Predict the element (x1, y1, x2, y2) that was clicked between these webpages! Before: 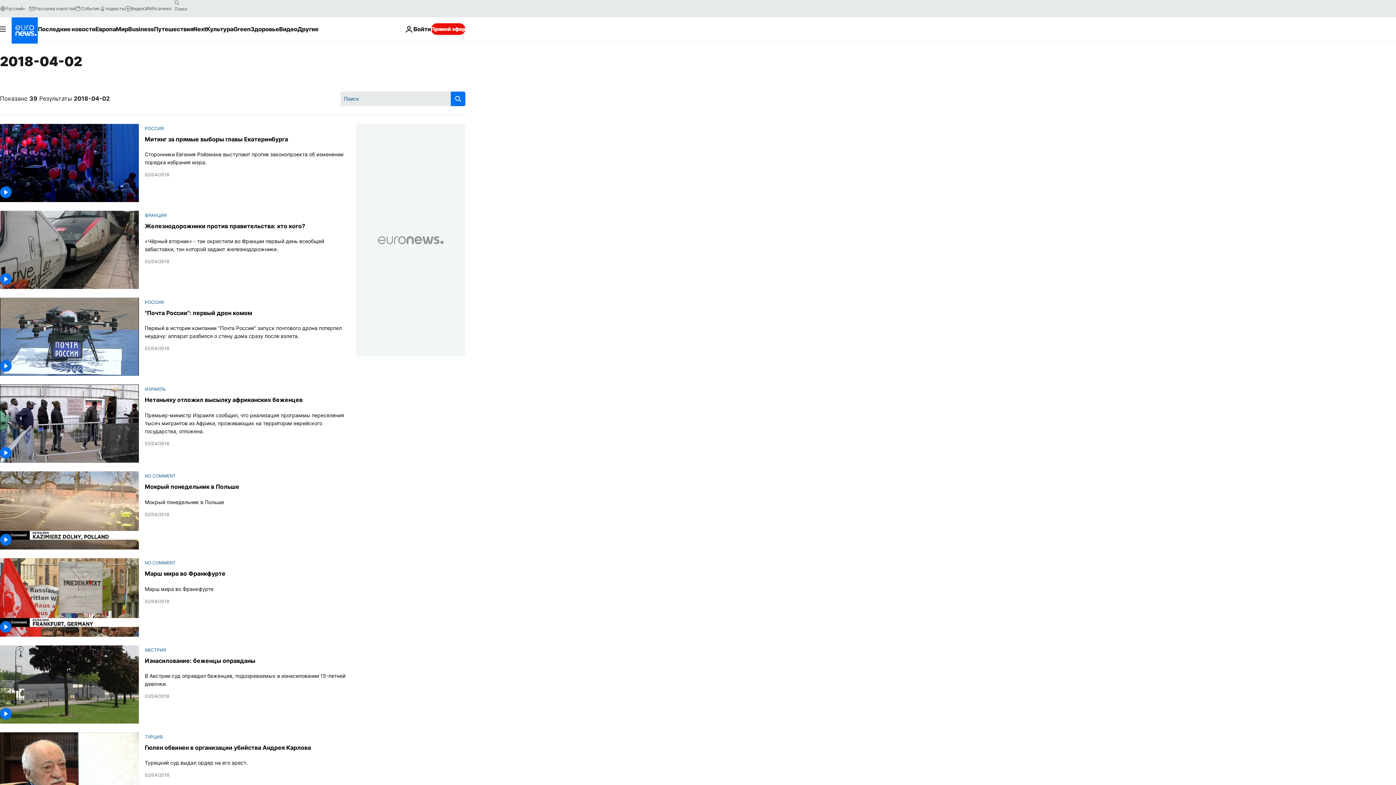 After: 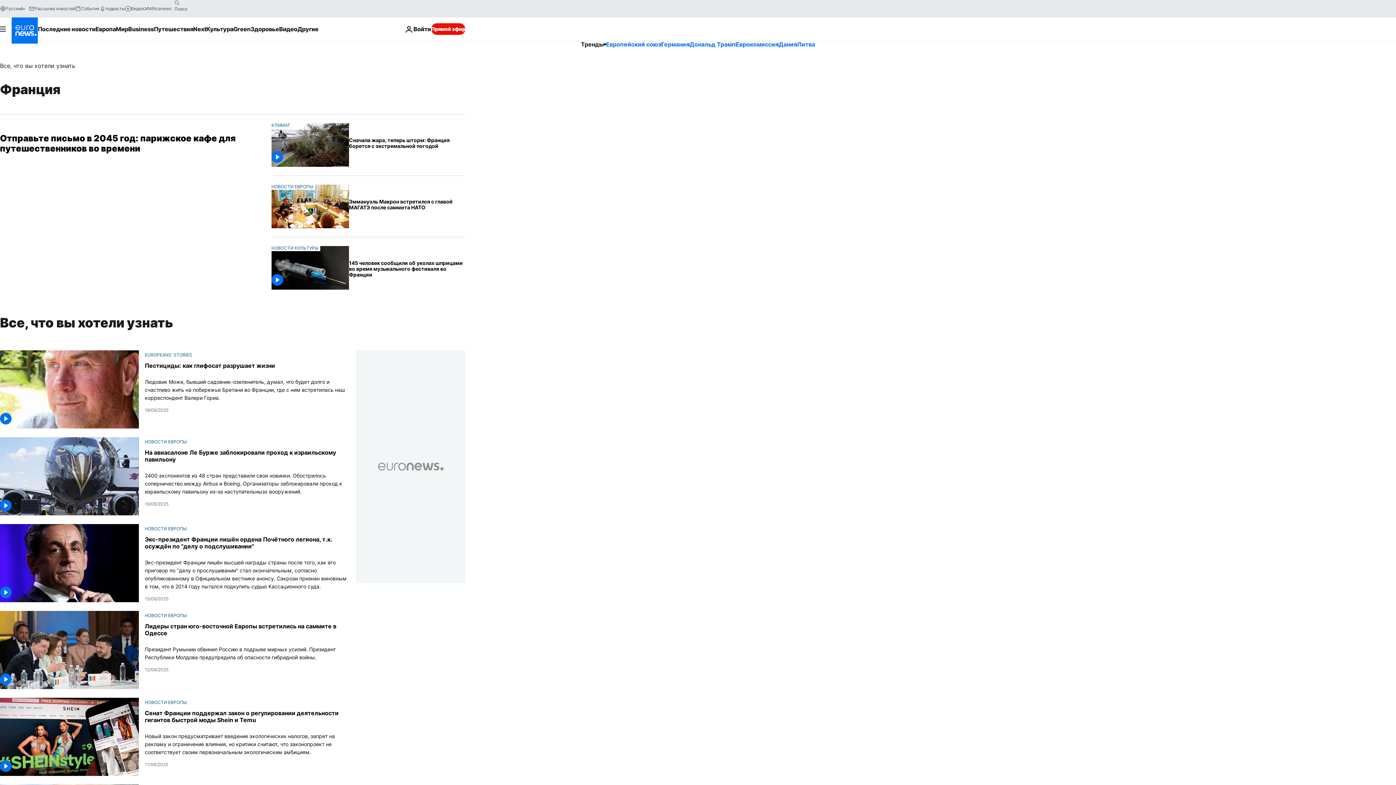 Action: bbox: (144, 212, 166, 218) label: ФРАНЦИЯ